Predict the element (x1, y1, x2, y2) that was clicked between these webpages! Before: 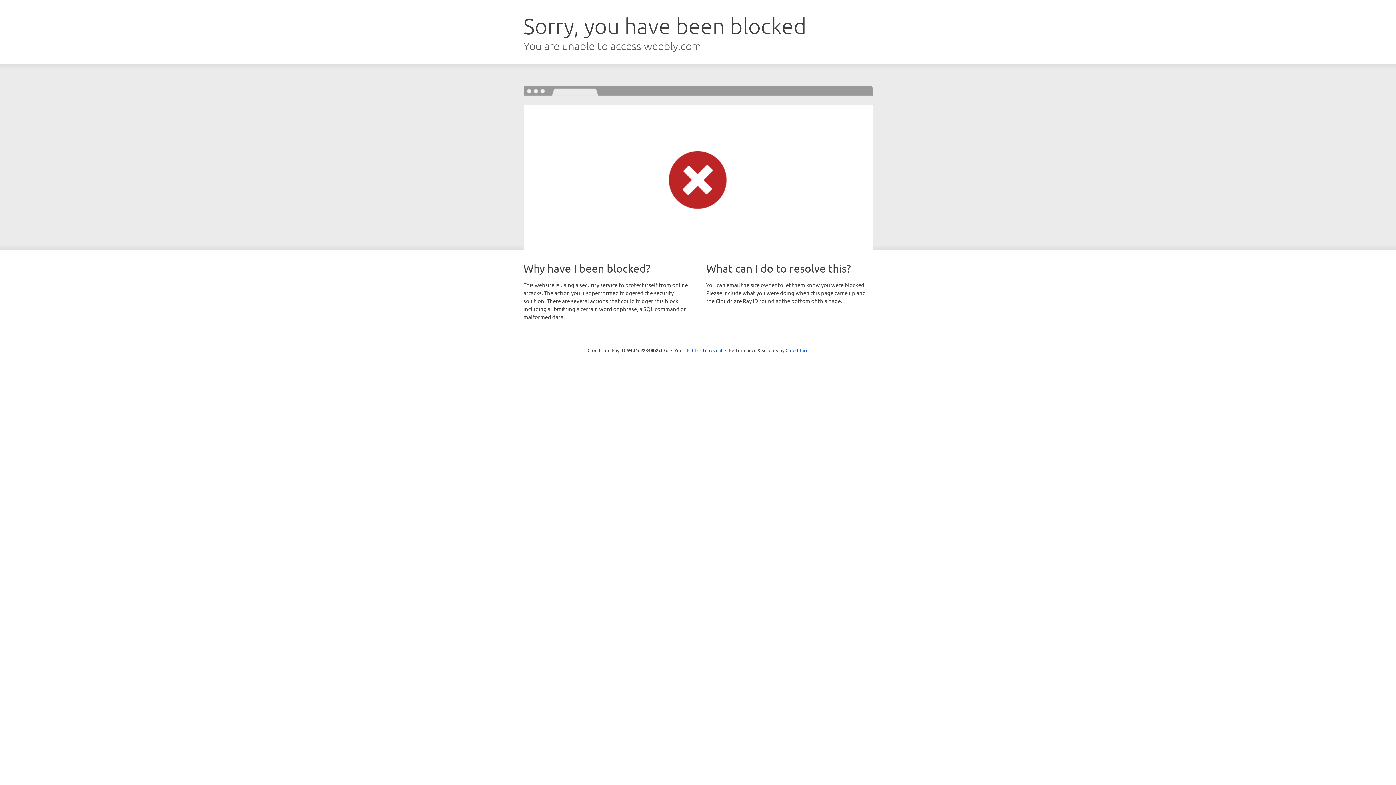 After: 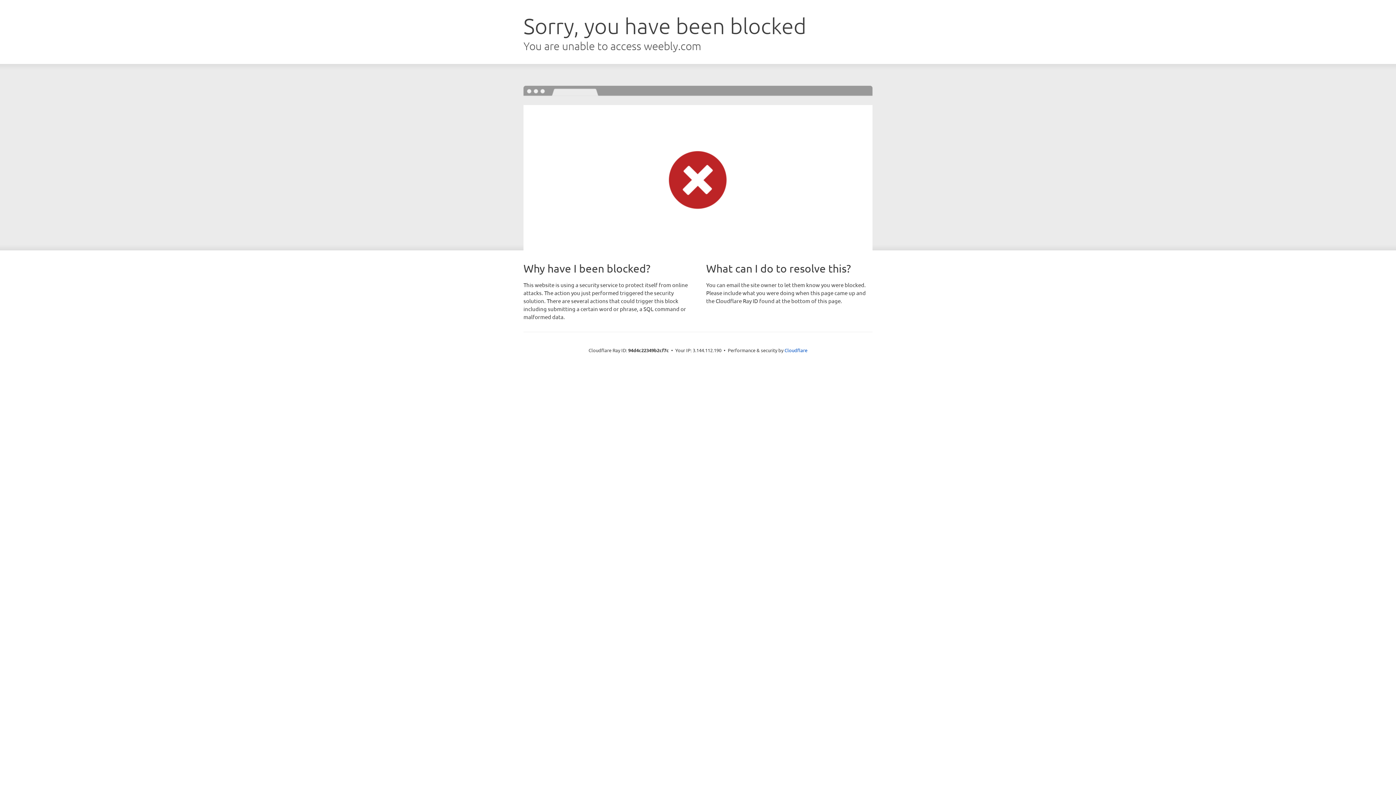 Action: label: Click to reveal bbox: (692, 346, 722, 353)